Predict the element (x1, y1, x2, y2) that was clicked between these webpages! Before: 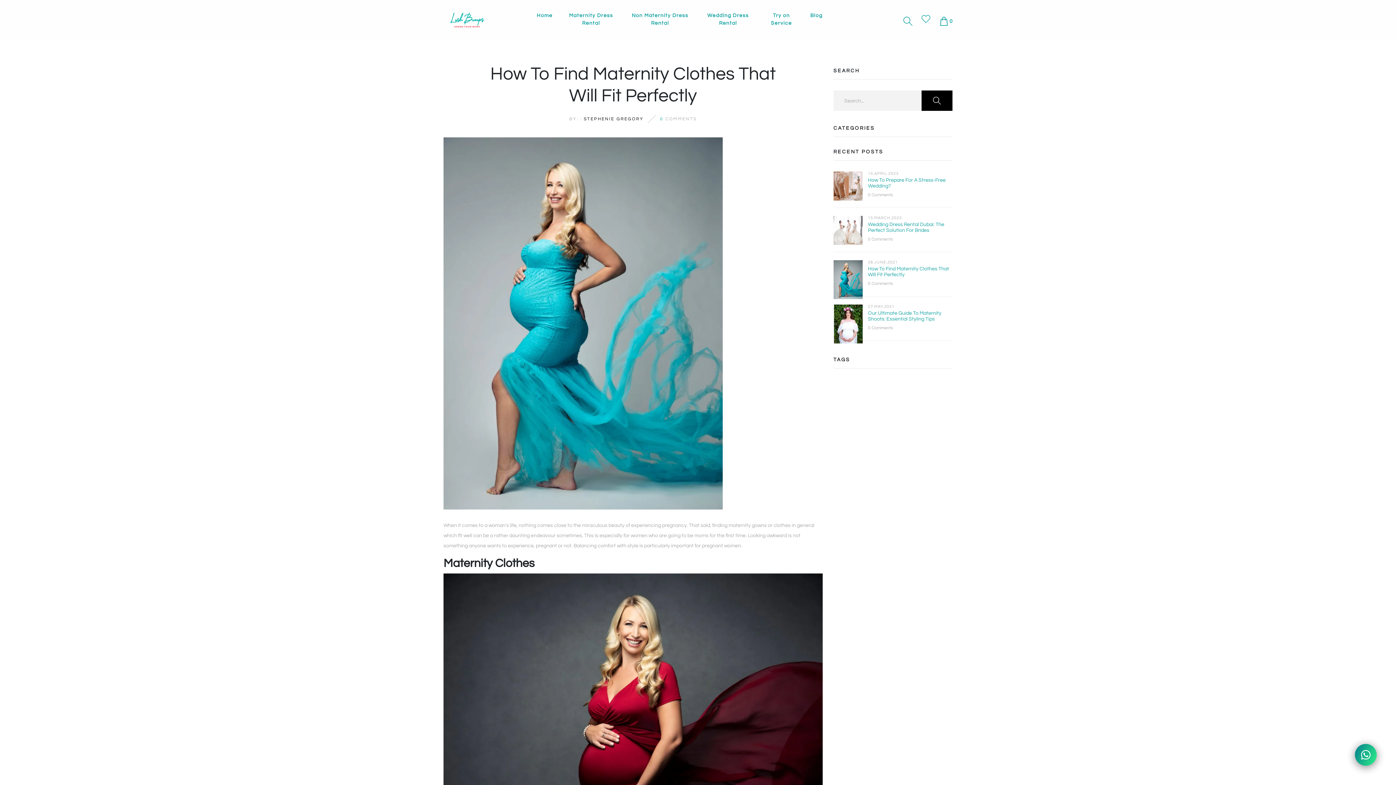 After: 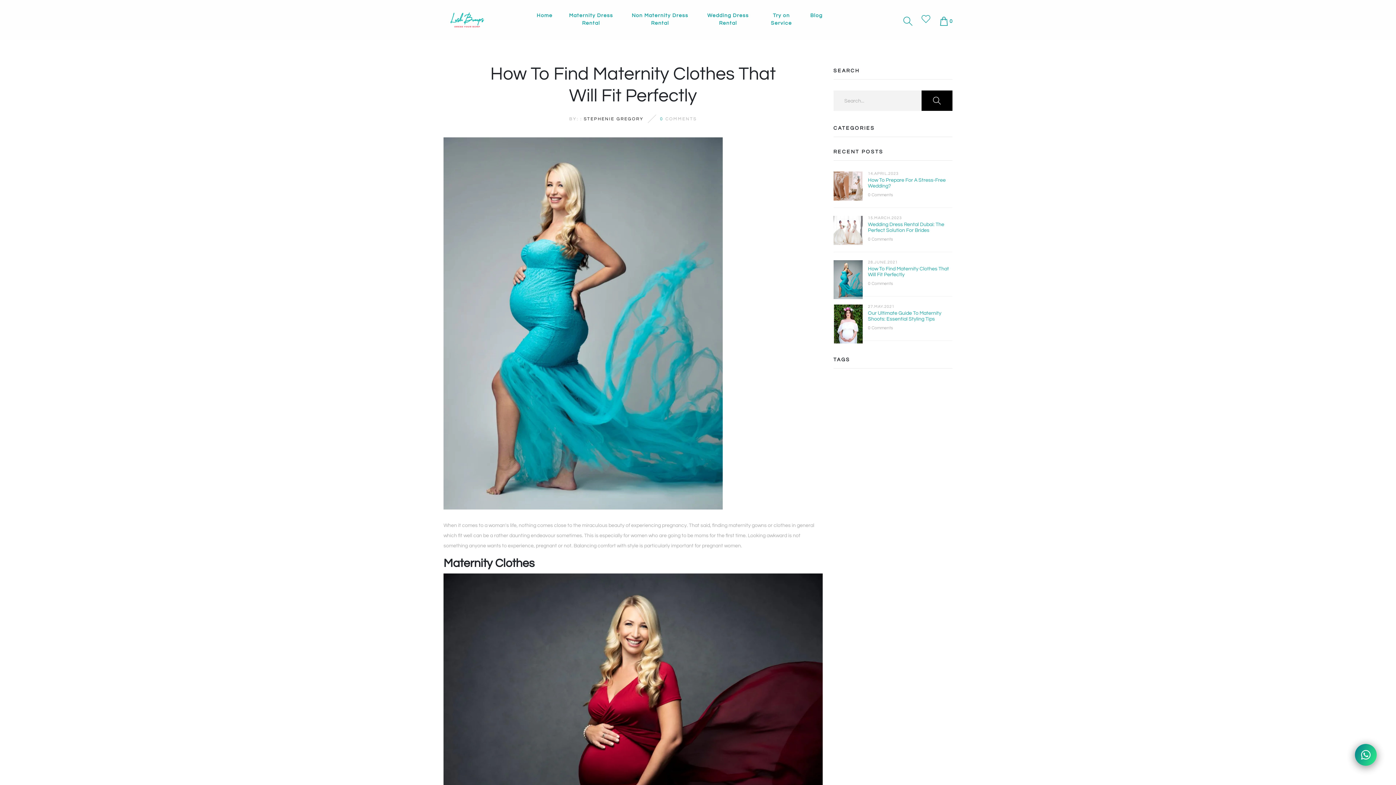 Action: label: 0 bbox: (660, 116, 663, 121)